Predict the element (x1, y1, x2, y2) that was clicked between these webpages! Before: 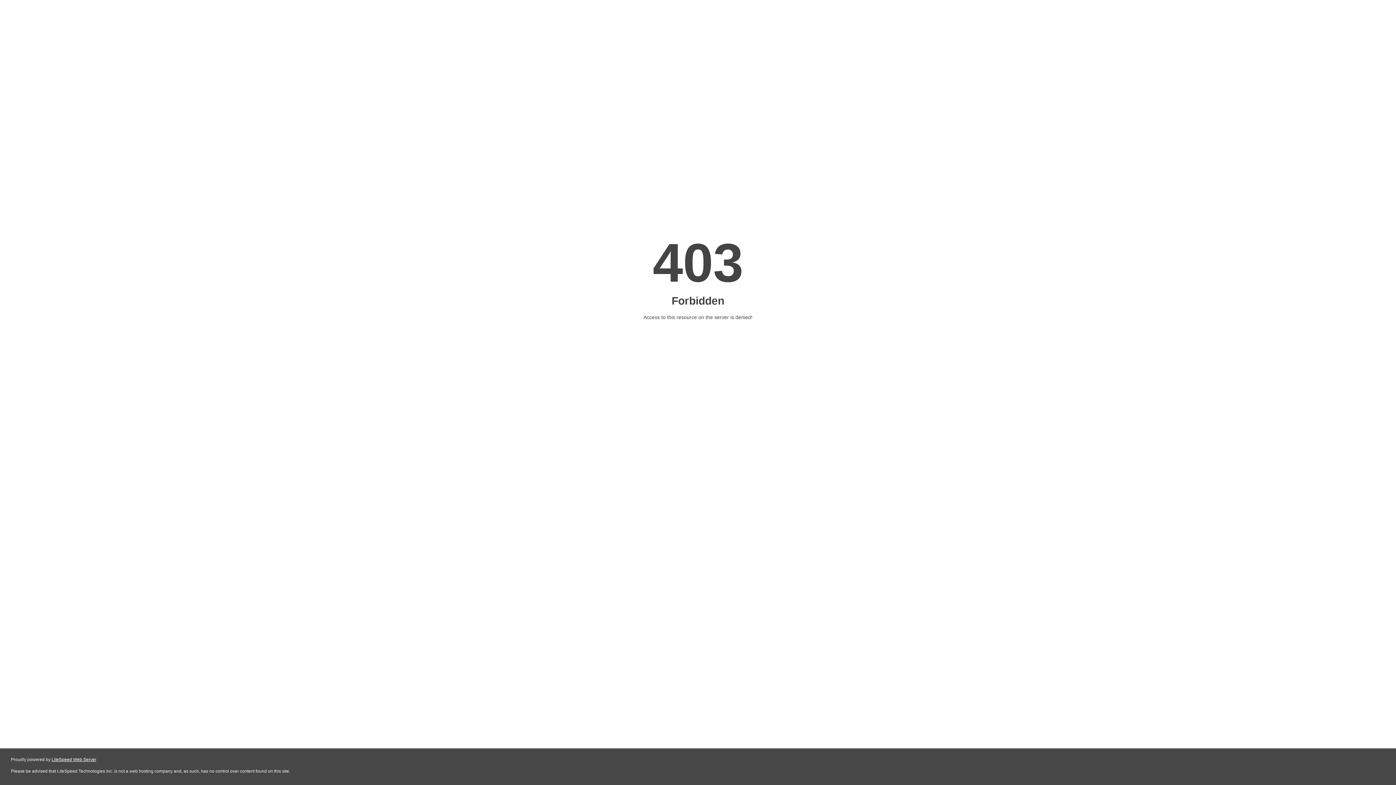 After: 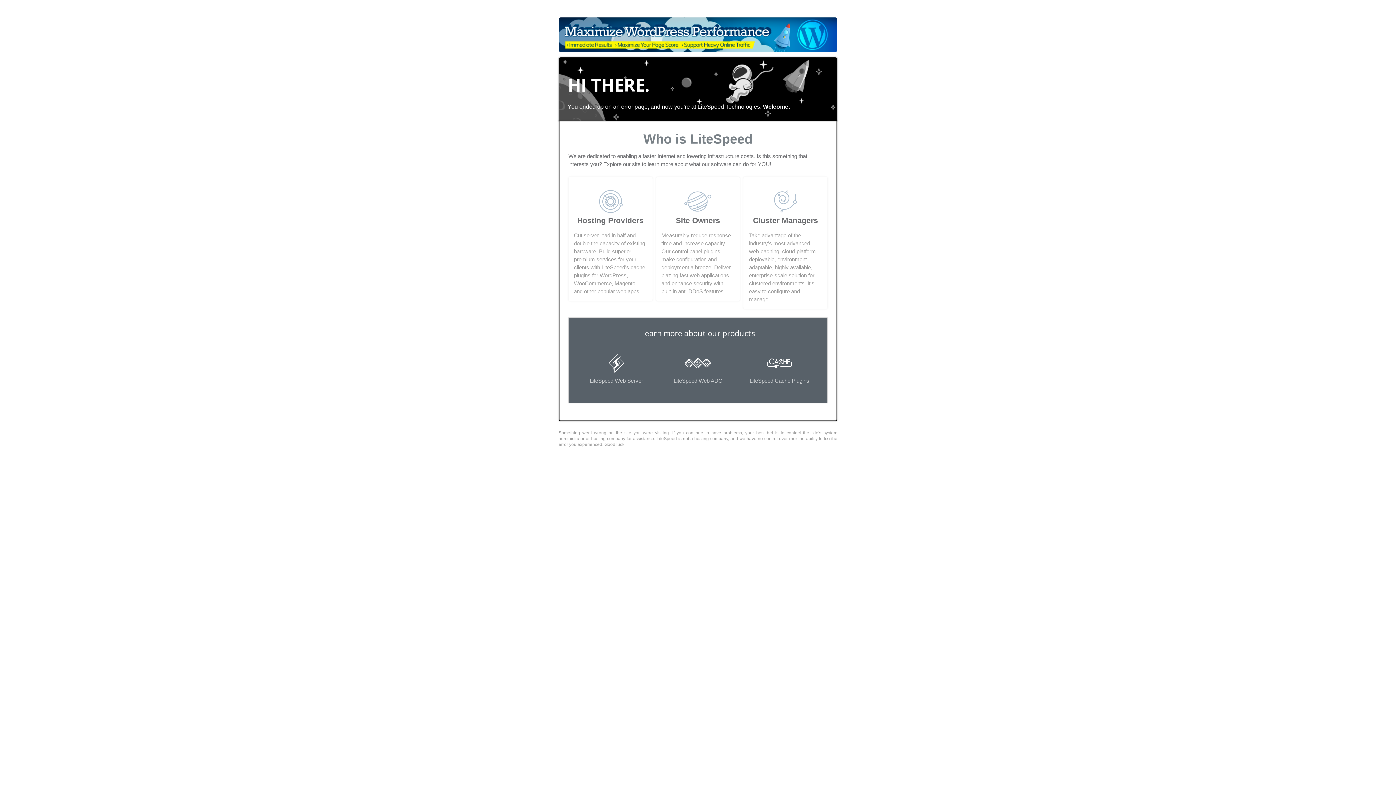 Action: bbox: (51, 757, 96, 762) label: LiteSpeed Web Server